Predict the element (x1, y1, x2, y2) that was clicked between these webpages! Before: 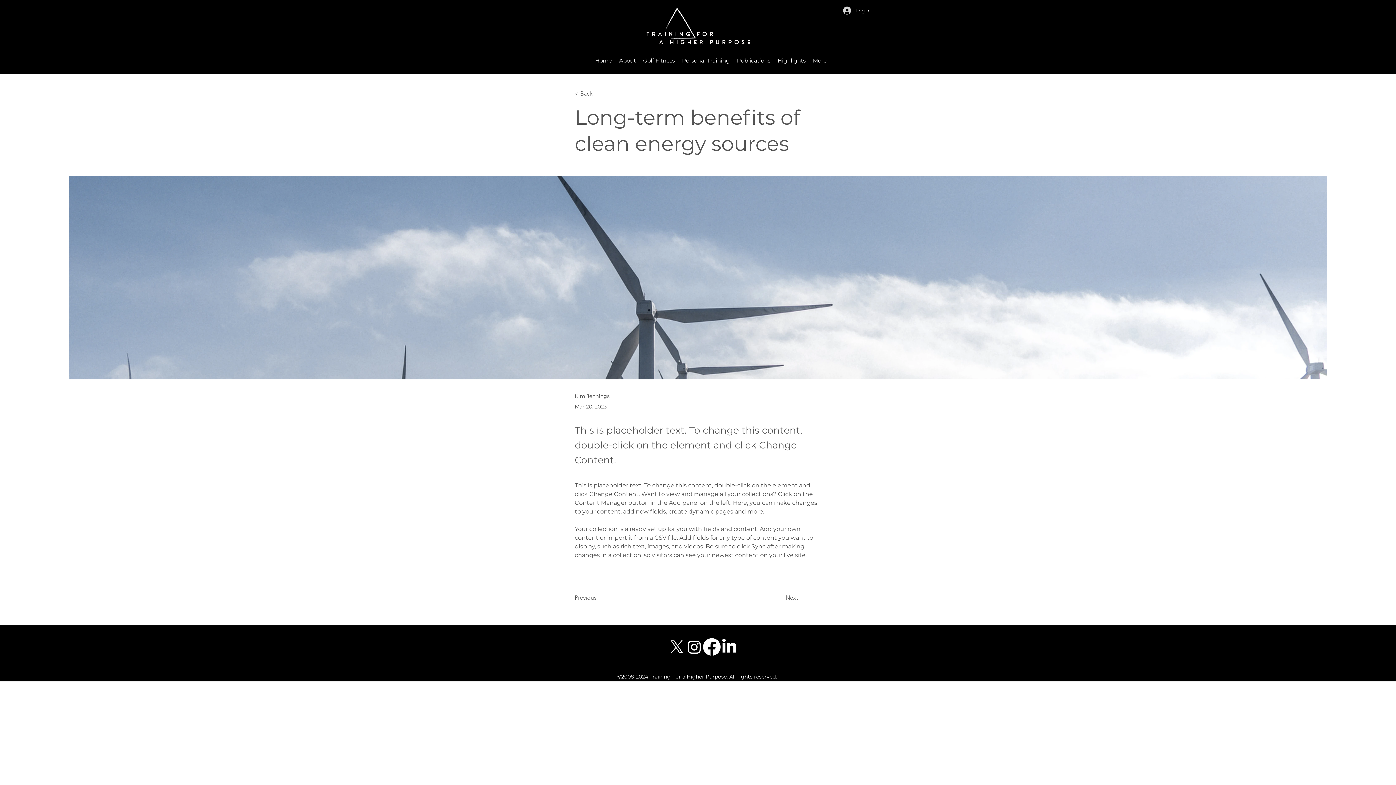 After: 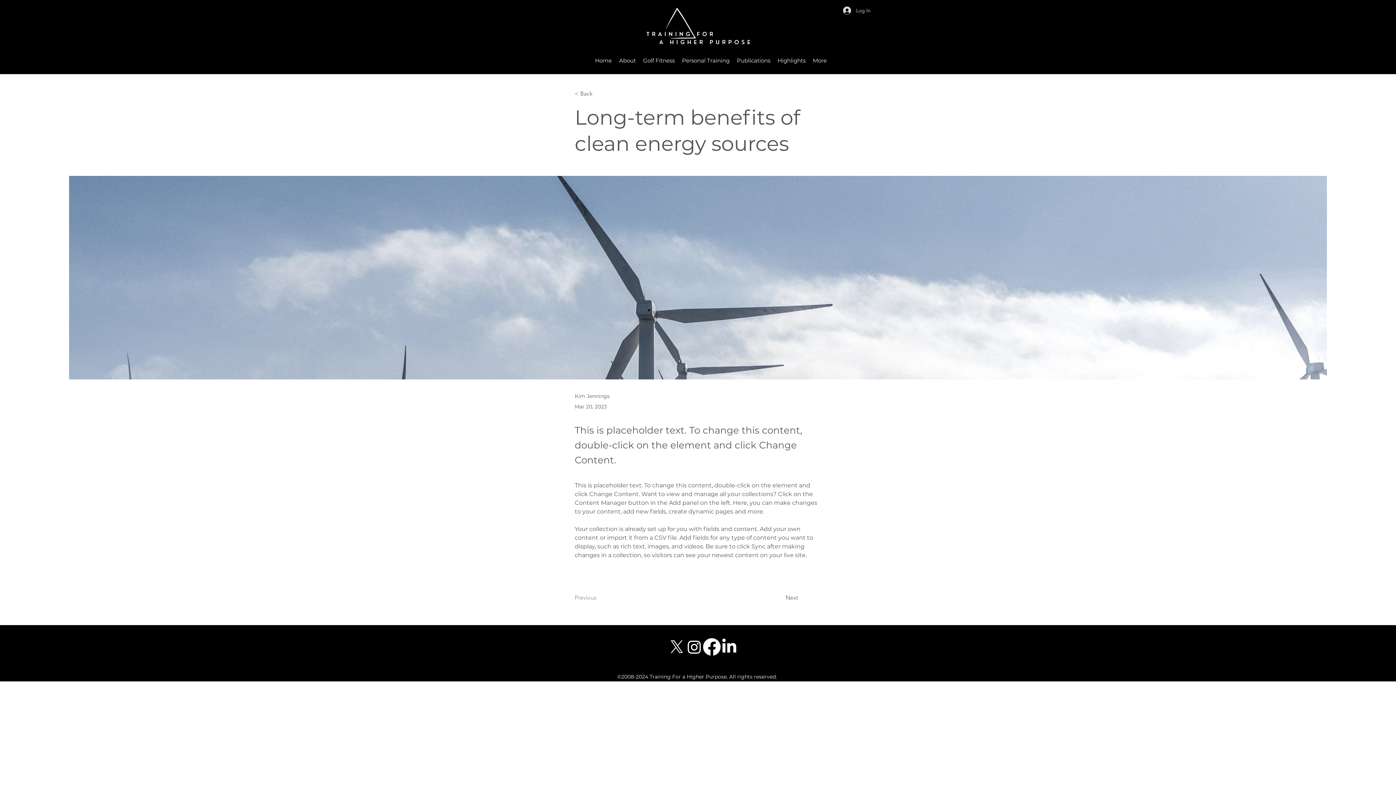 Action: bbox: (574, 590, 622, 605) label: Previous